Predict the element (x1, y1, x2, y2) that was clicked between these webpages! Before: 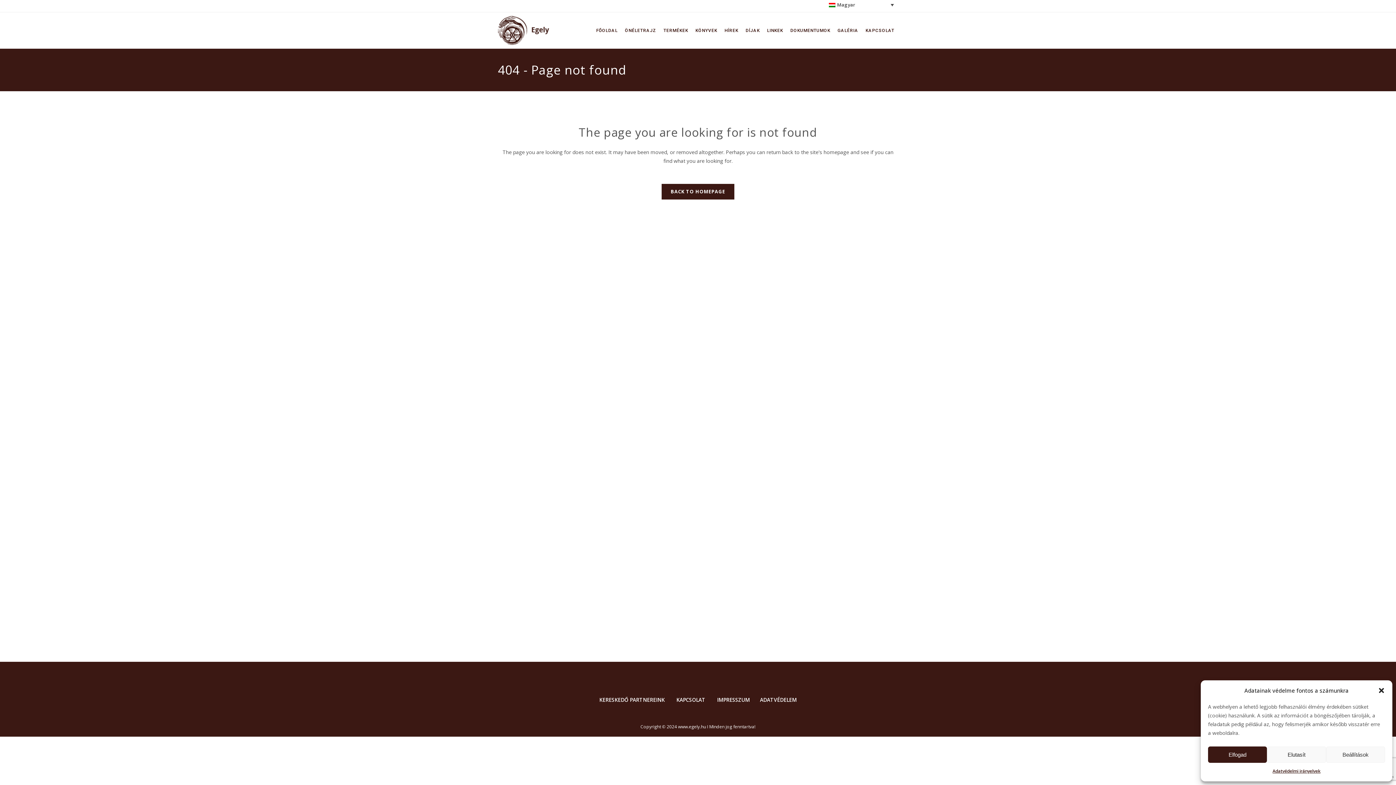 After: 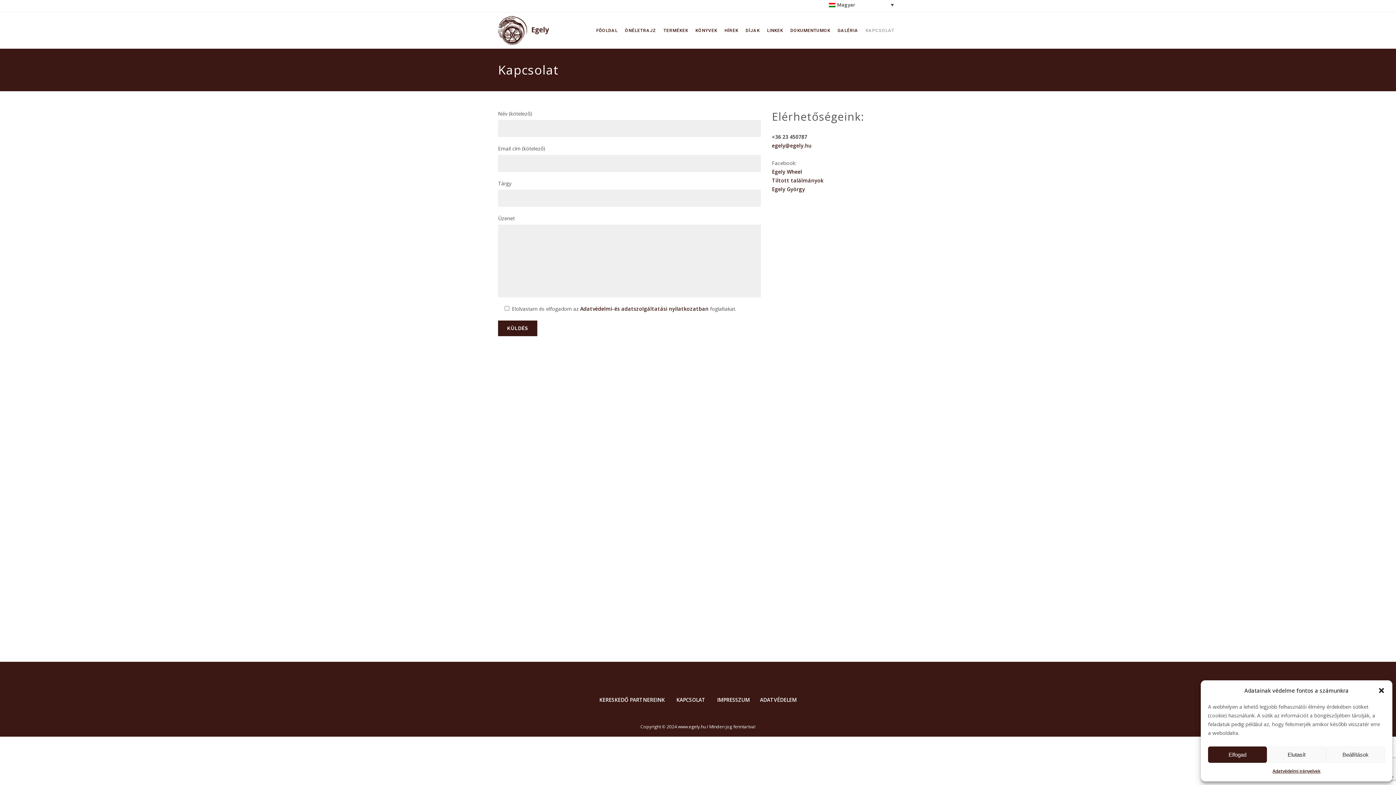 Action: label: KAPCSOLAT bbox: (676, 696, 705, 703)